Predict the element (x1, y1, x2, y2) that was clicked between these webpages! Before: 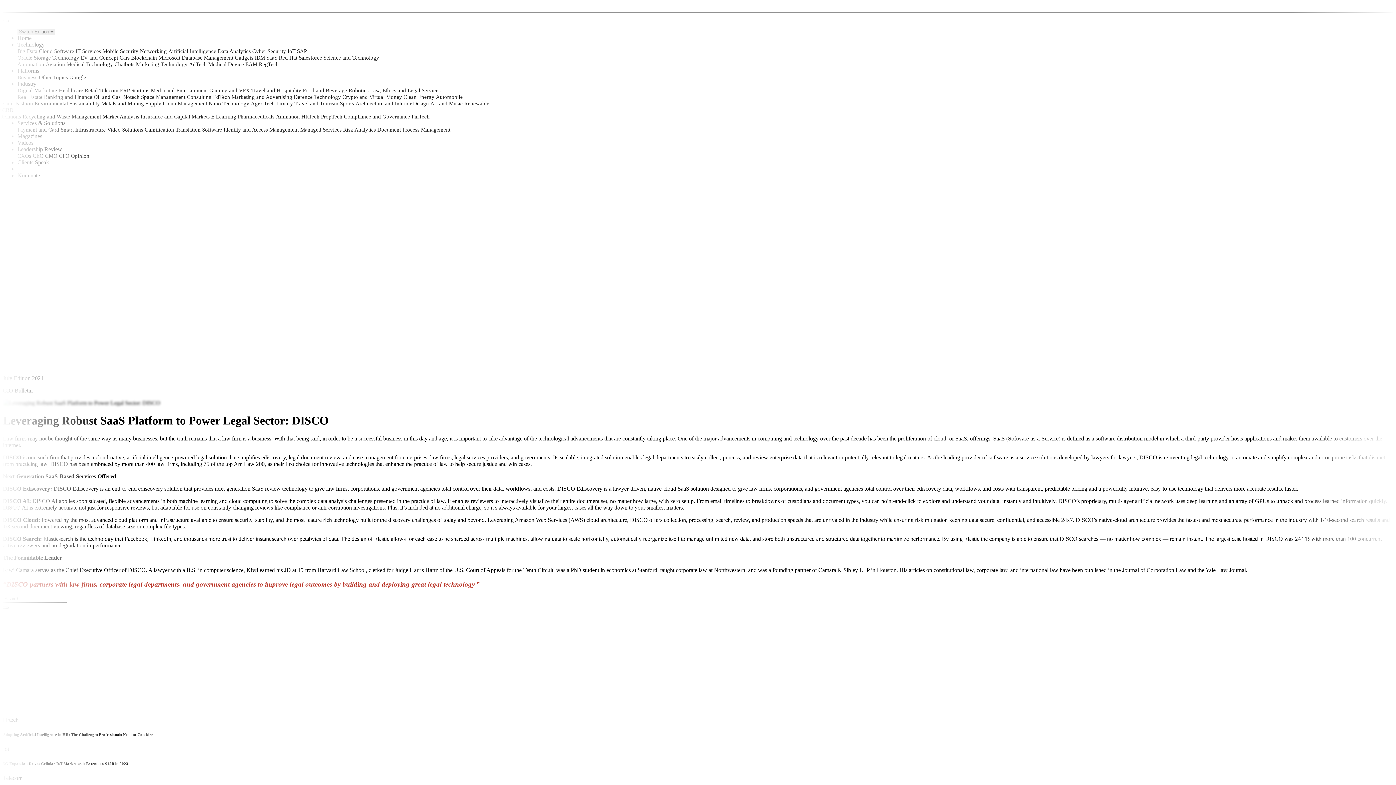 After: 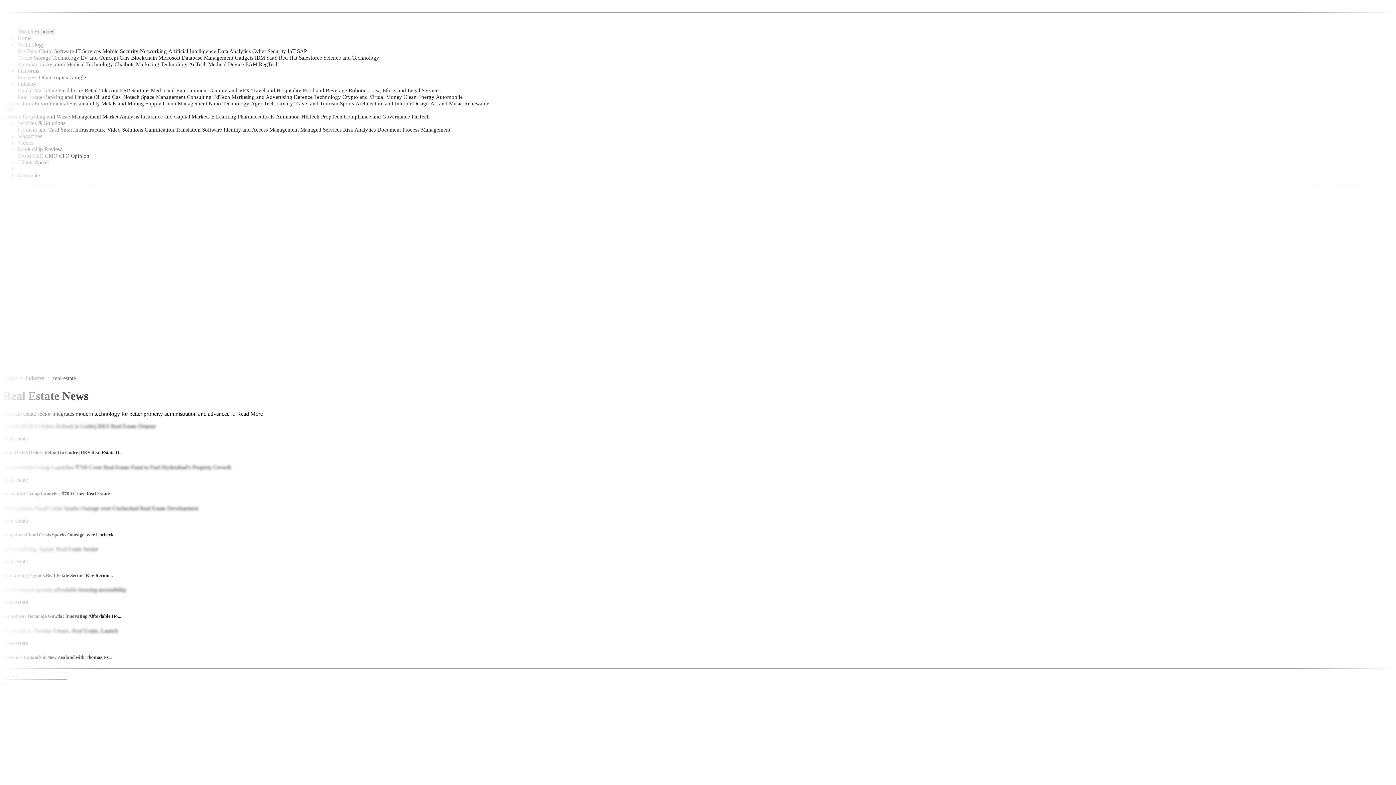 Action: label: Real Estate bbox: (17, 94, 42, 100)